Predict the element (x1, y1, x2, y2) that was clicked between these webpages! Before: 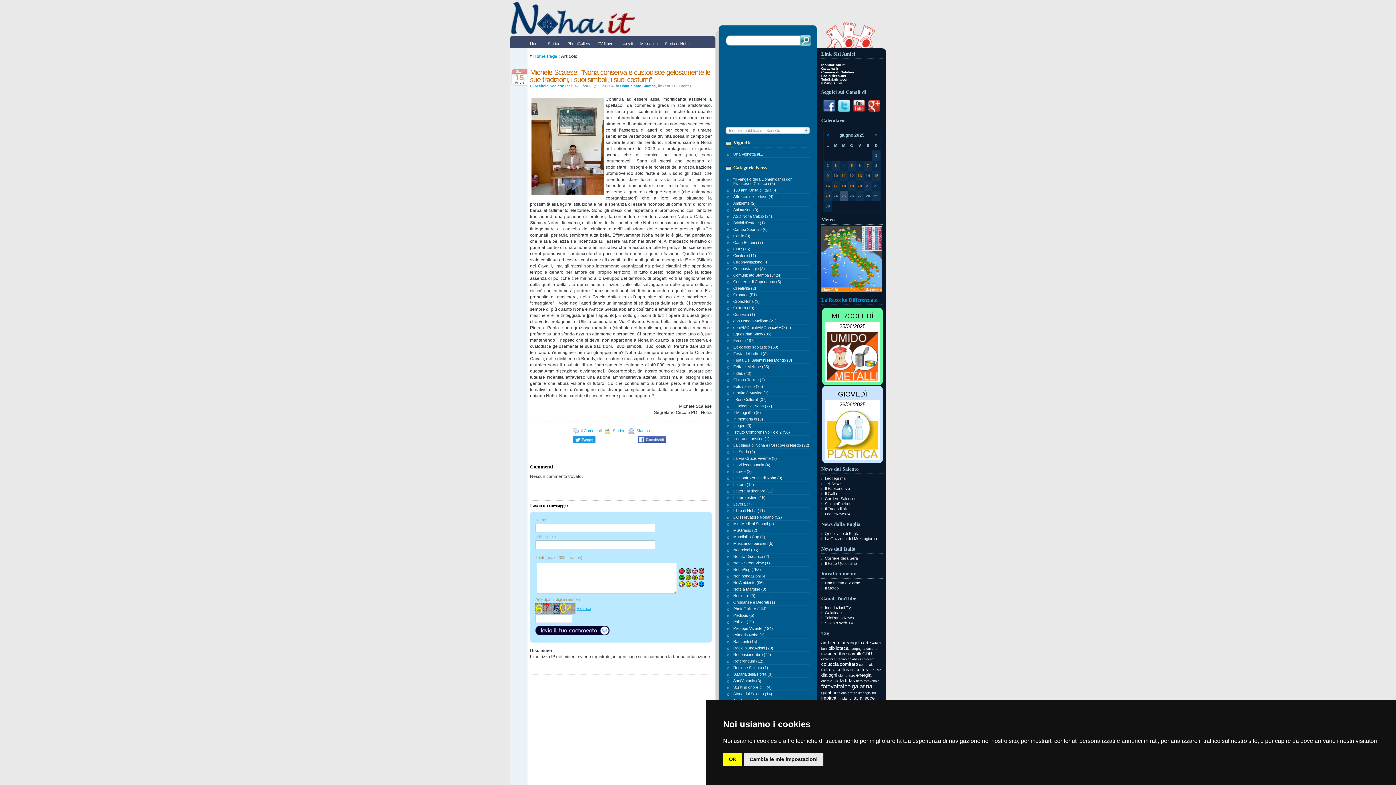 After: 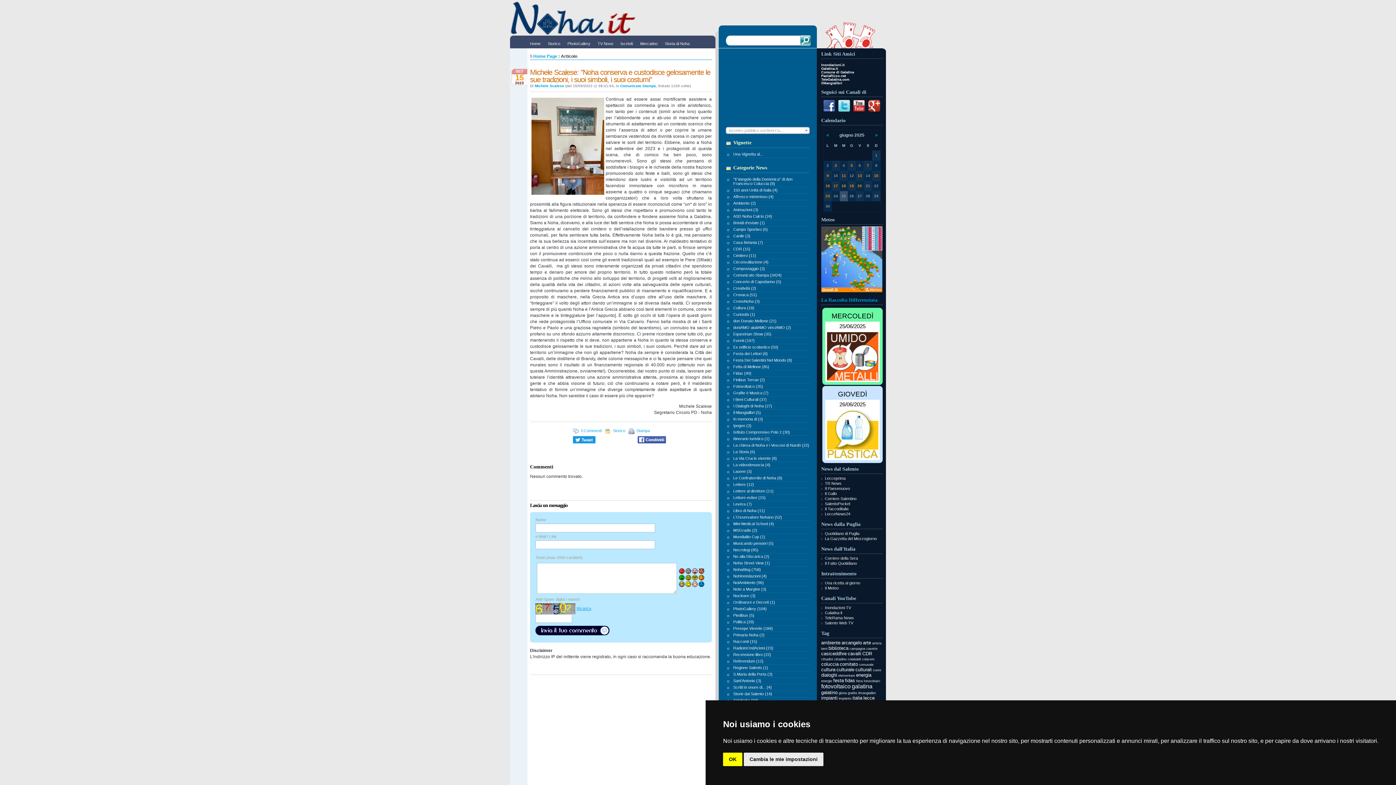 Action: bbox: (823, 107, 835, 112)